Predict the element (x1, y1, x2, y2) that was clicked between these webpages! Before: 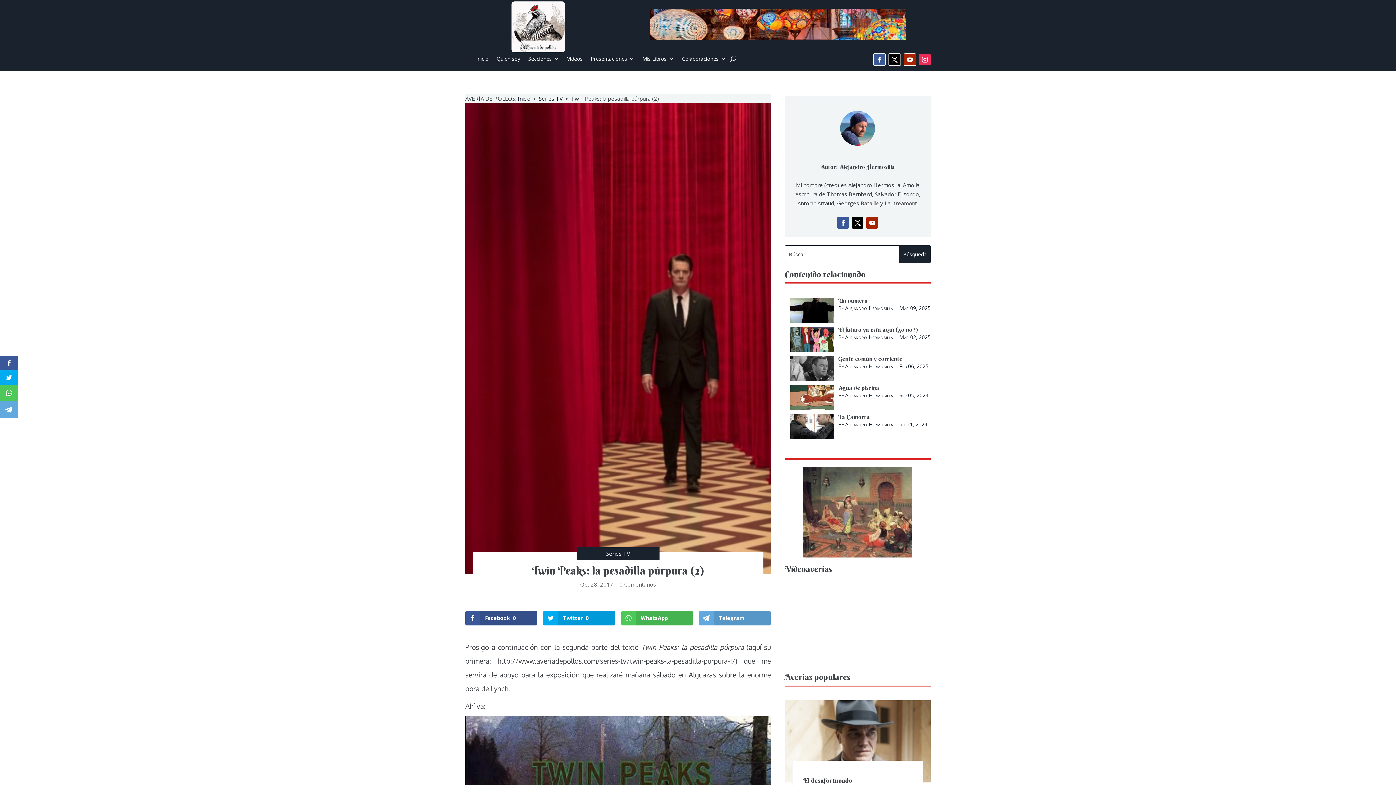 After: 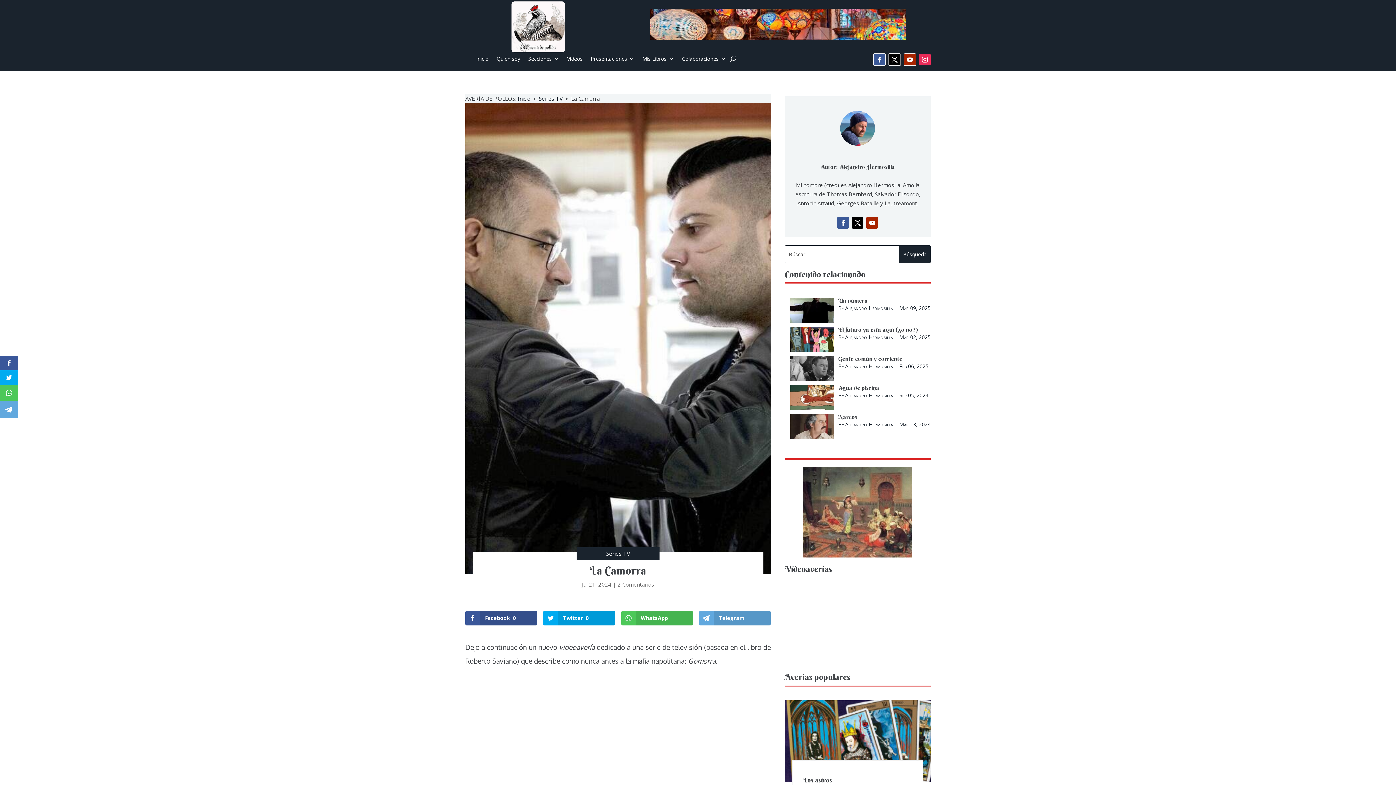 Action: bbox: (790, 414, 930, 439) label: La Camorra
By Alejandro Hermosilla
|
Jul 21, 2024